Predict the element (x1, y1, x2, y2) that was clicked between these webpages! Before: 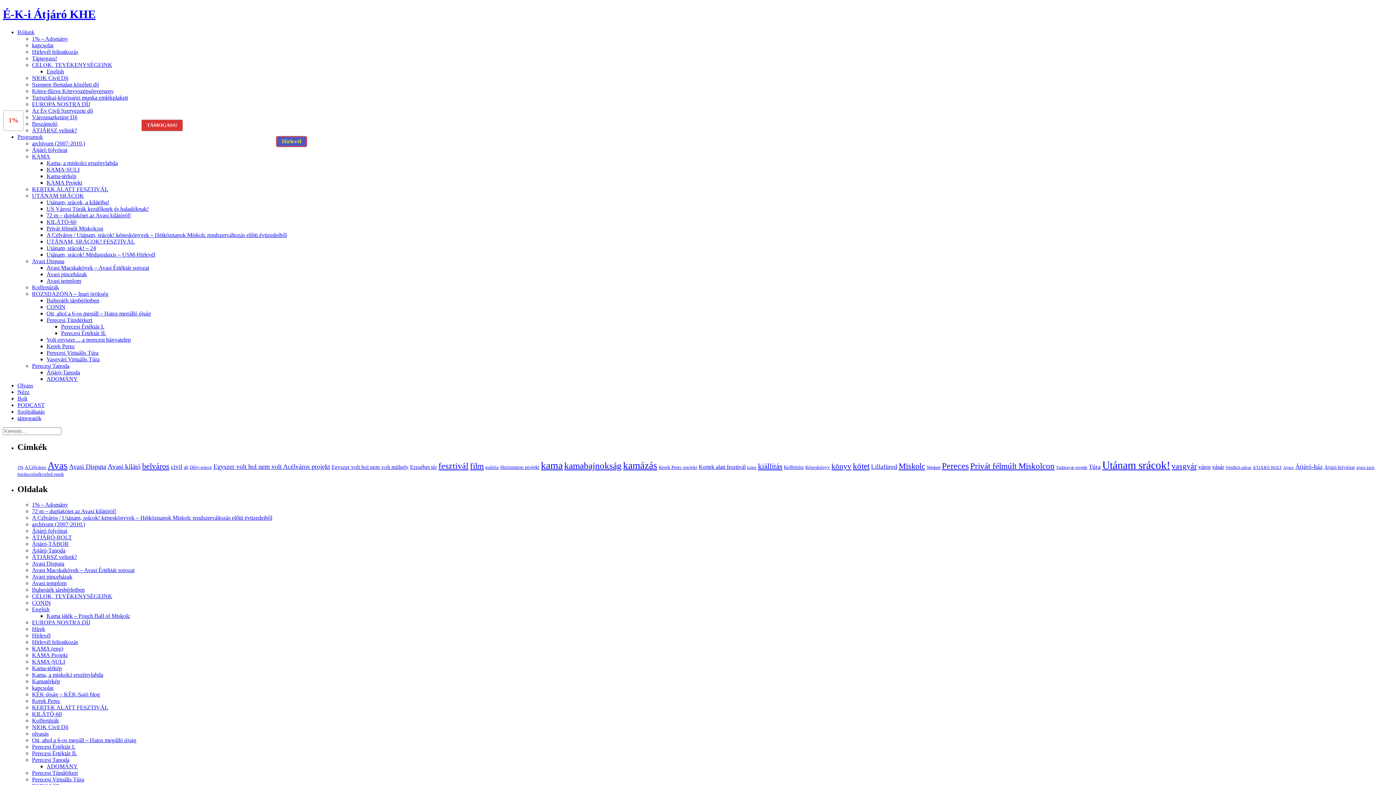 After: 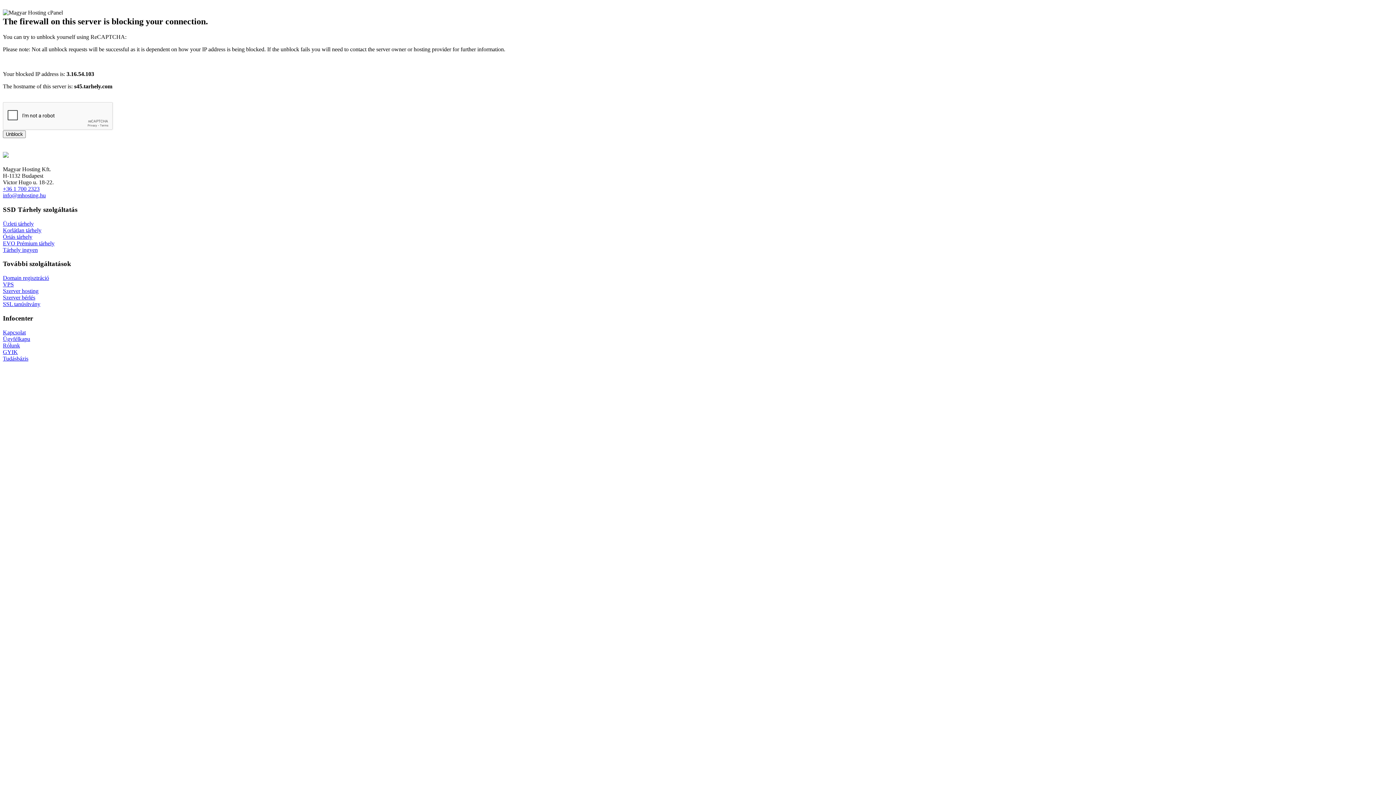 Action: label: kamázás (76 elem) bbox: (623, 460, 657, 471)